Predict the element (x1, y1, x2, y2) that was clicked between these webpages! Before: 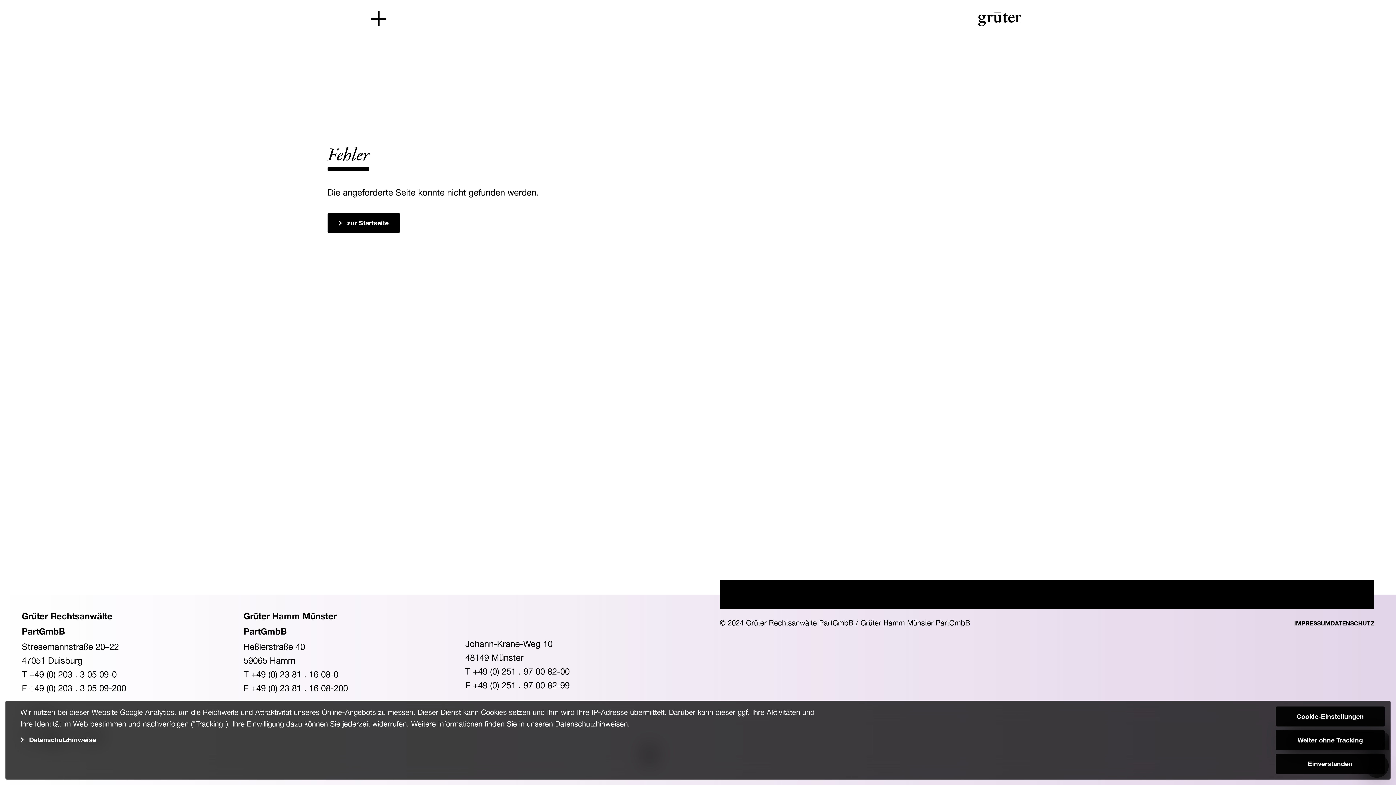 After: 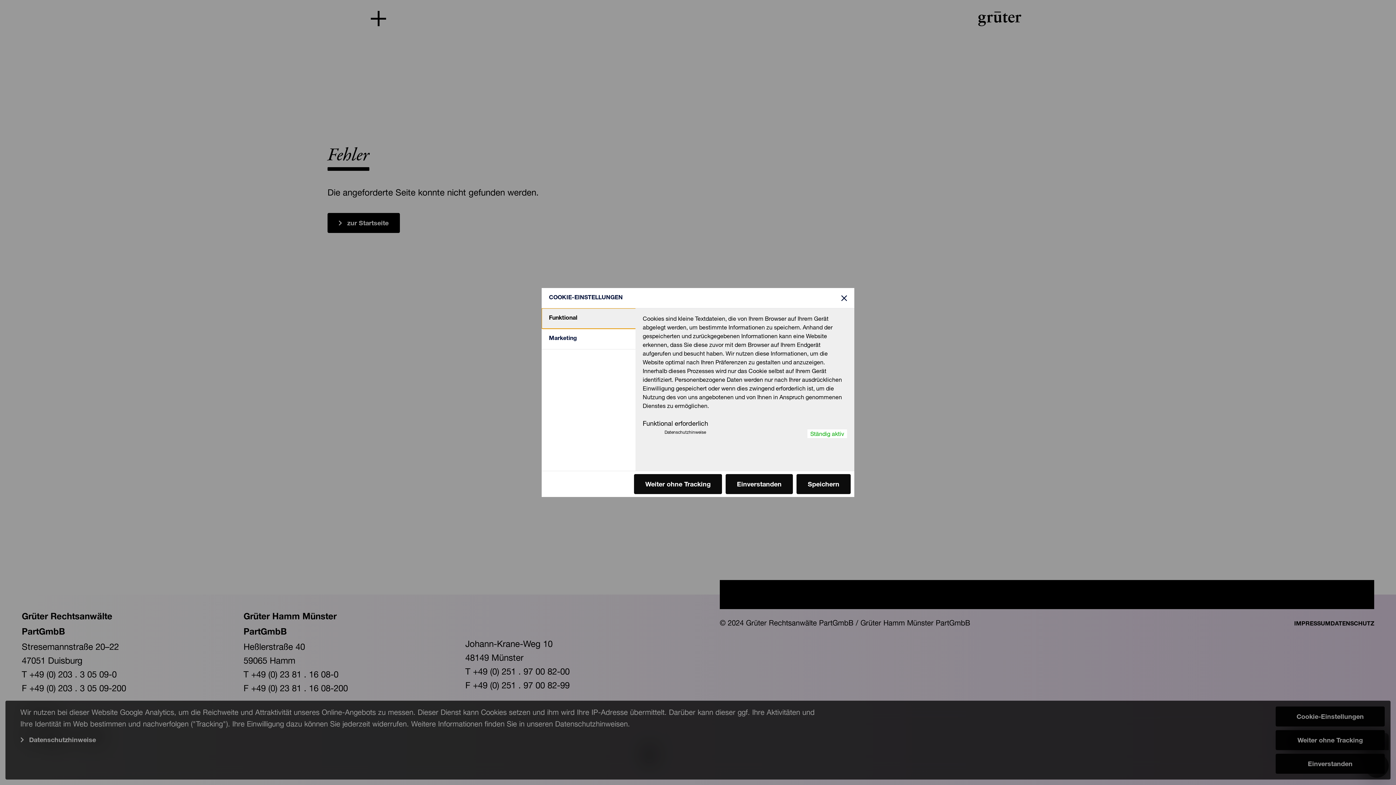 Action: bbox: (1275, 706, 1385, 726) label: Cookie-Einstellungen